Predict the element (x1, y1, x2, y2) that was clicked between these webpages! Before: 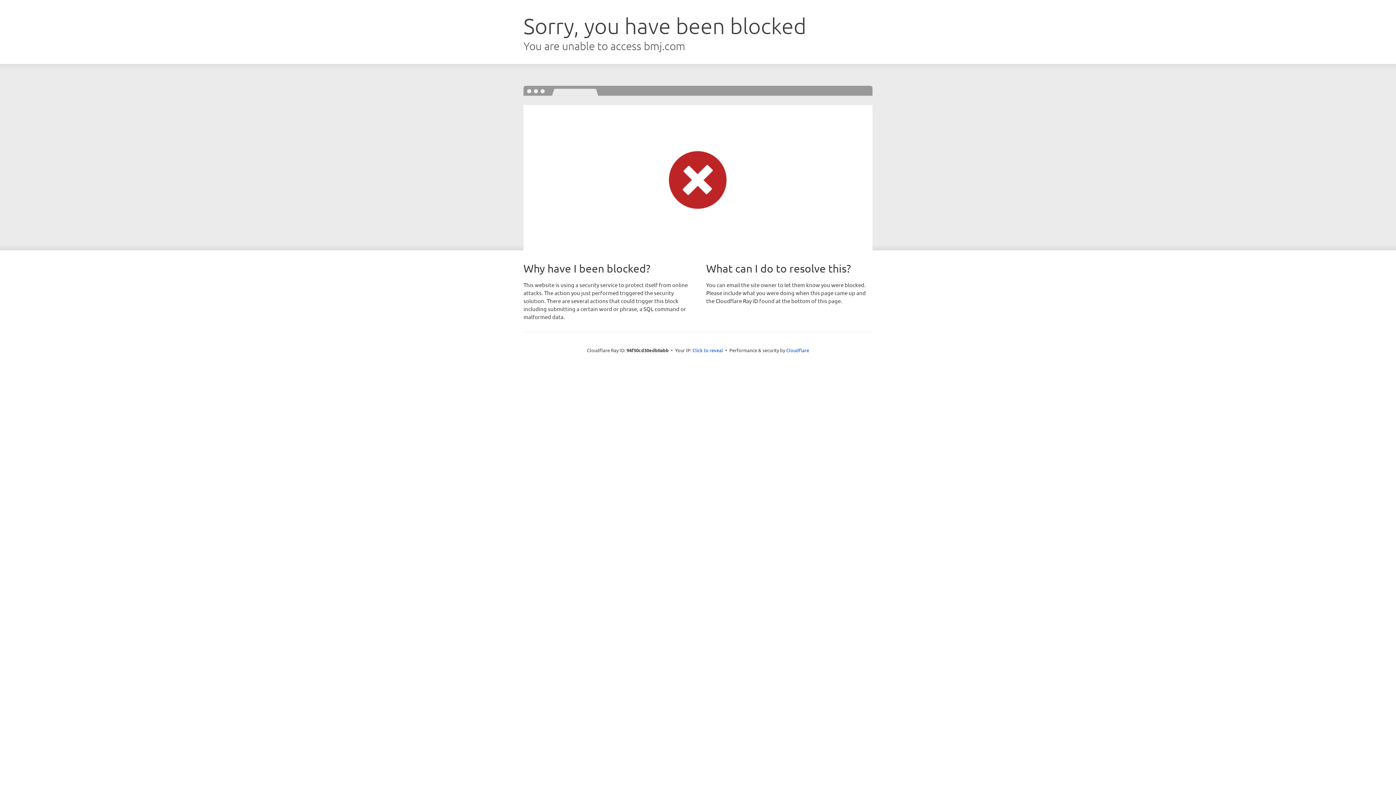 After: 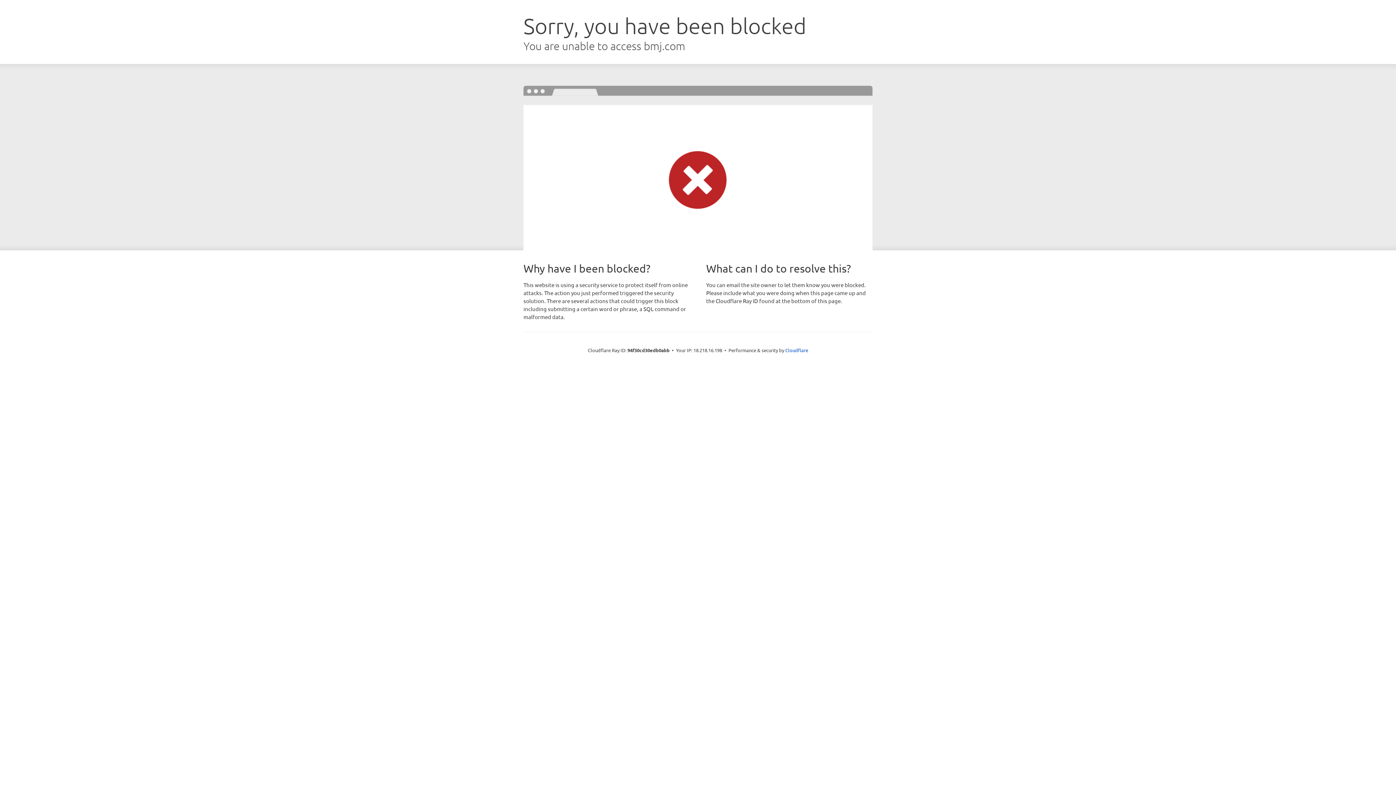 Action: bbox: (692, 346, 723, 353) label: Click to reveal